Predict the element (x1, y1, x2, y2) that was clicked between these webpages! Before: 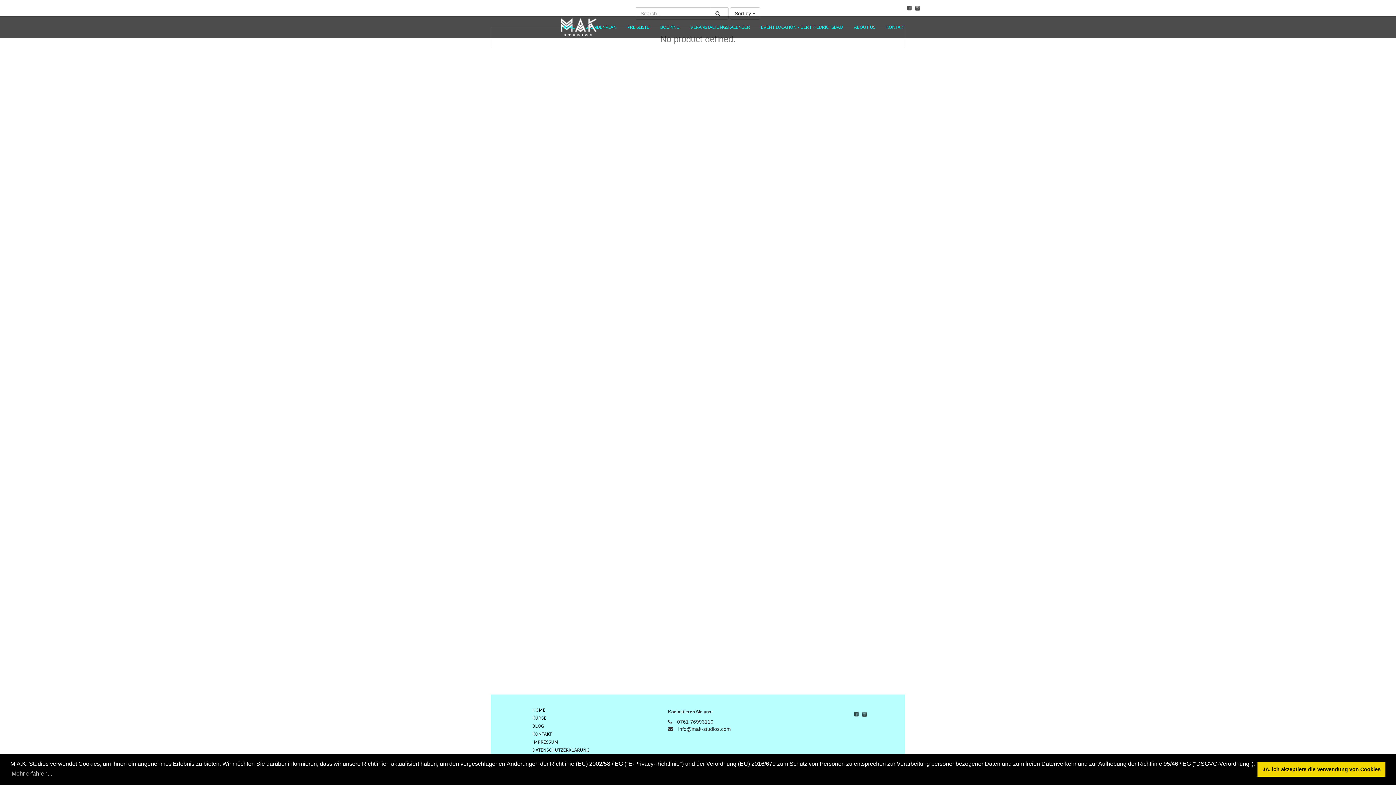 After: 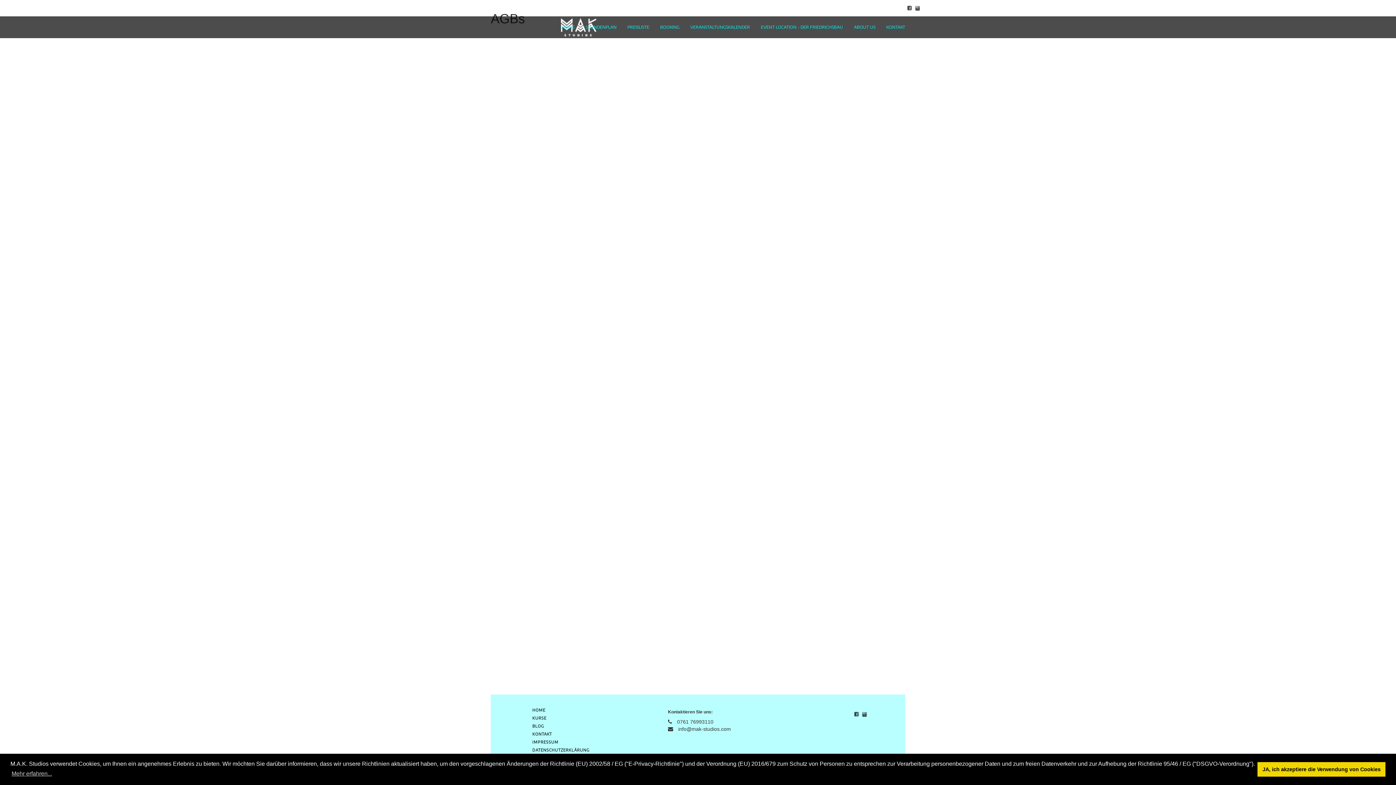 Action: label: KURSE bbox: (532, 714, 657, 722)